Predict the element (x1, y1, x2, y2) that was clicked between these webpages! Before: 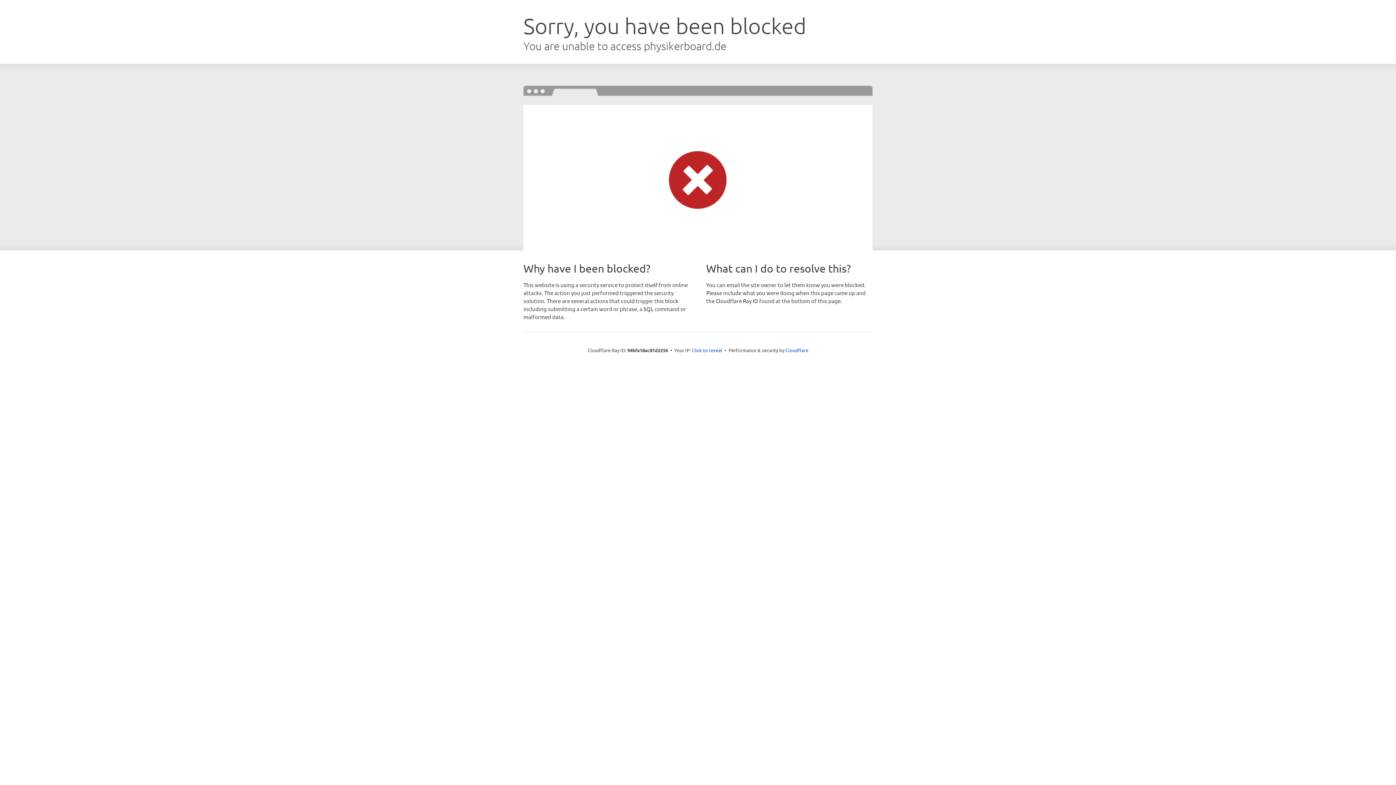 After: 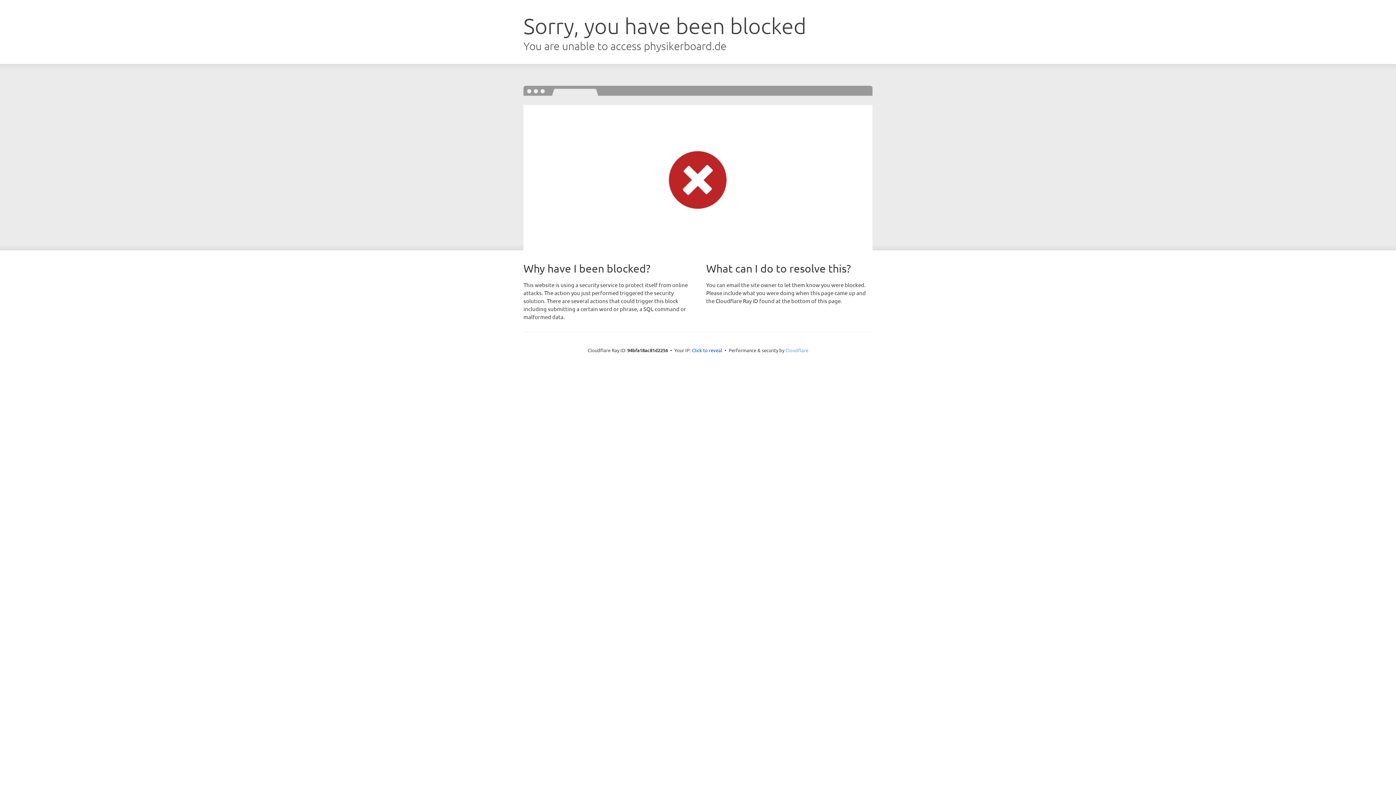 Action: label: Cloudflare bbox: (785, 347, 808, 353)